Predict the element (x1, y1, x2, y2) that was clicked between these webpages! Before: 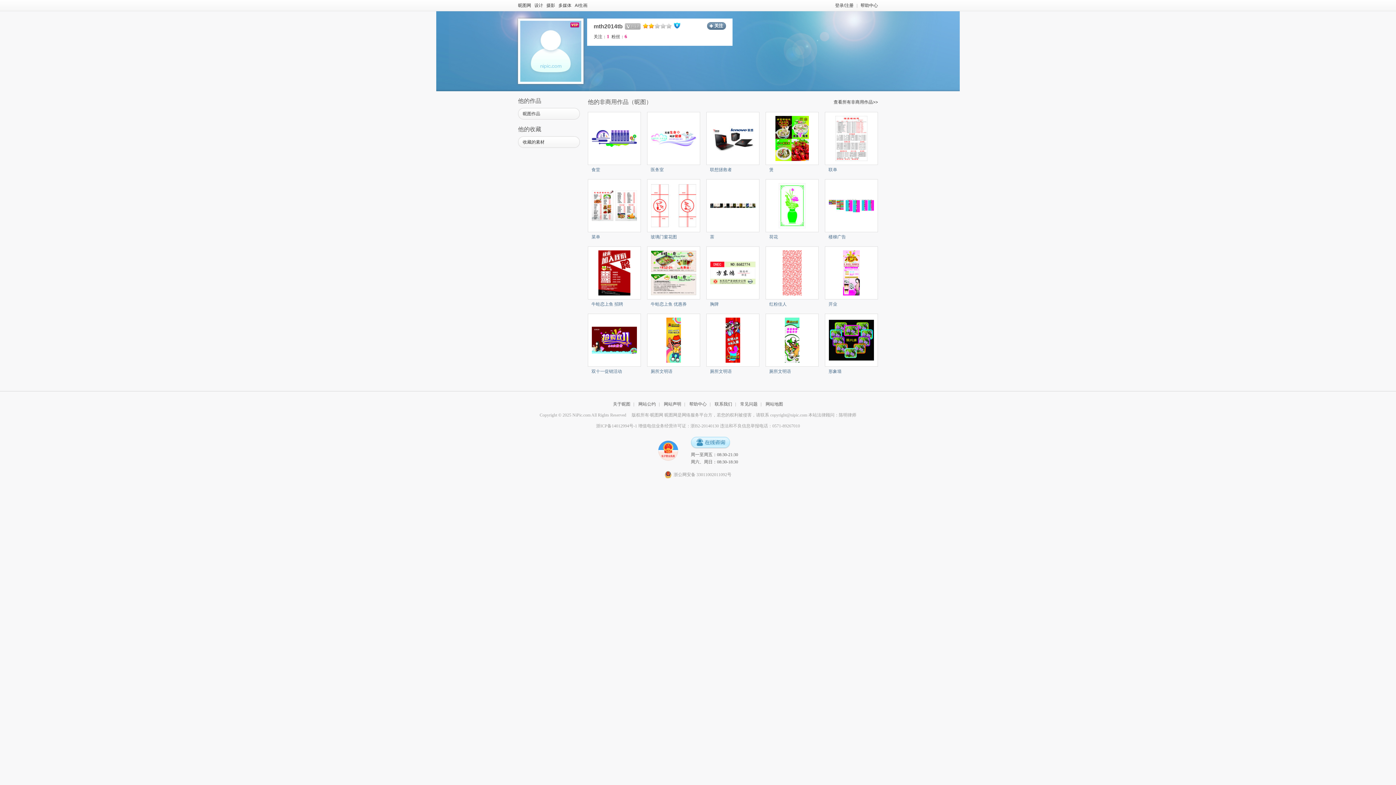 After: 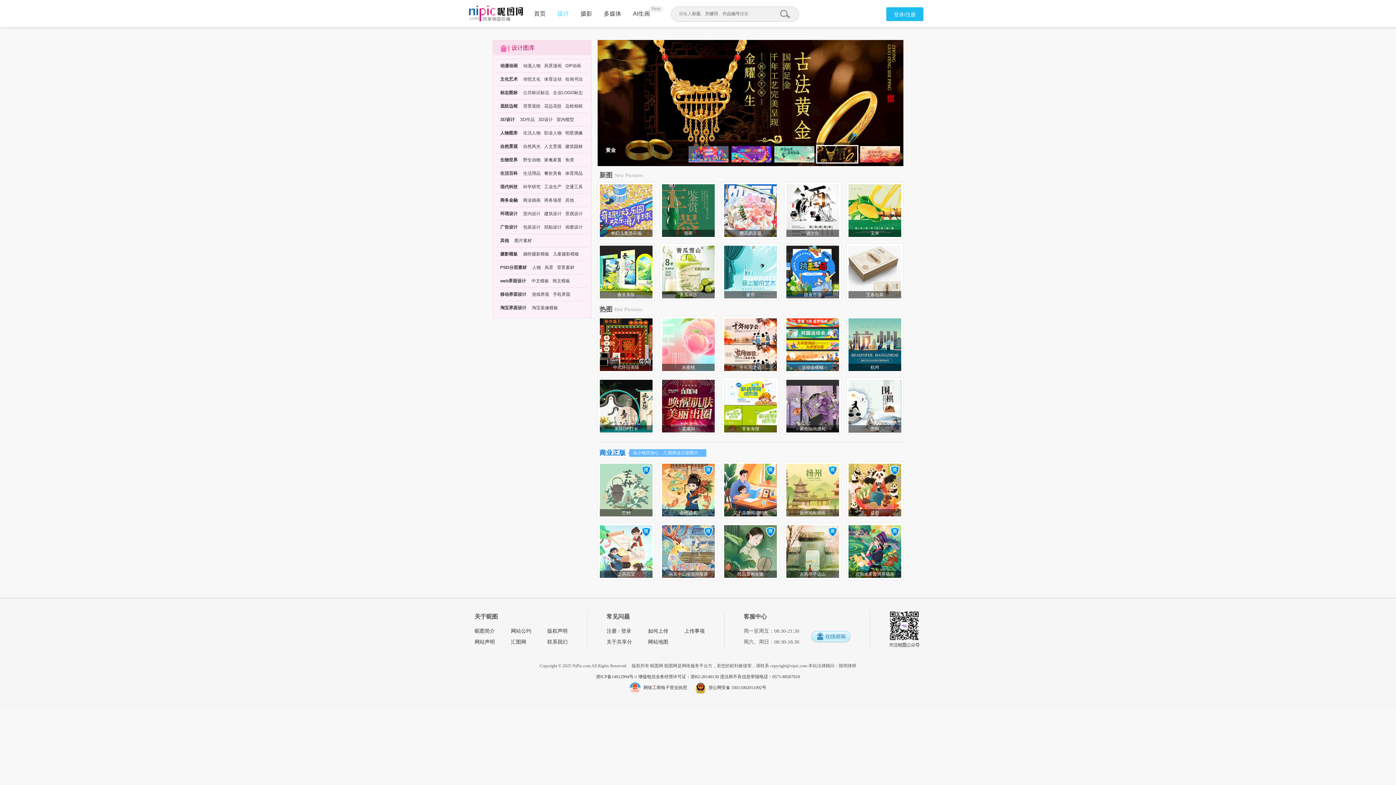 Action: label: 设计 bbox: (534, 2, 543, 8)